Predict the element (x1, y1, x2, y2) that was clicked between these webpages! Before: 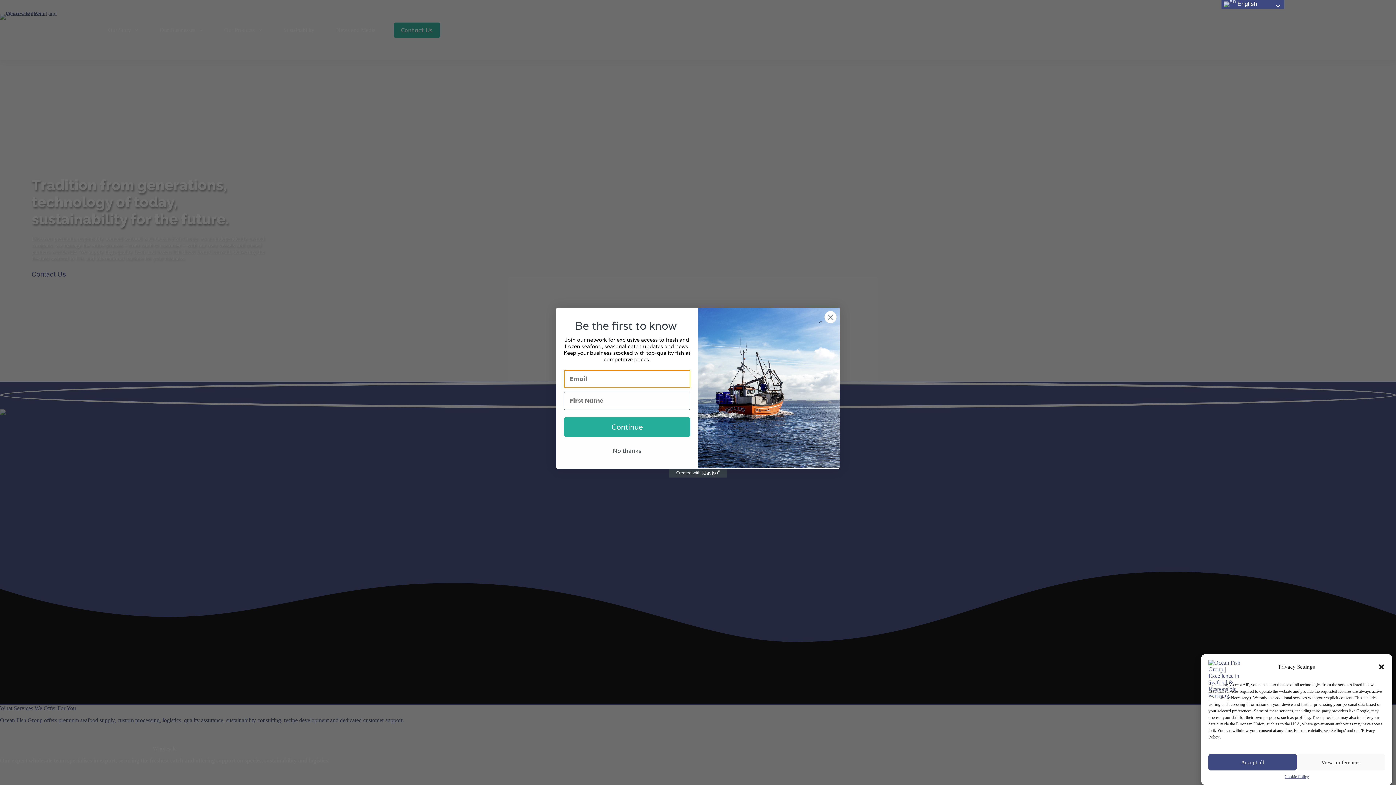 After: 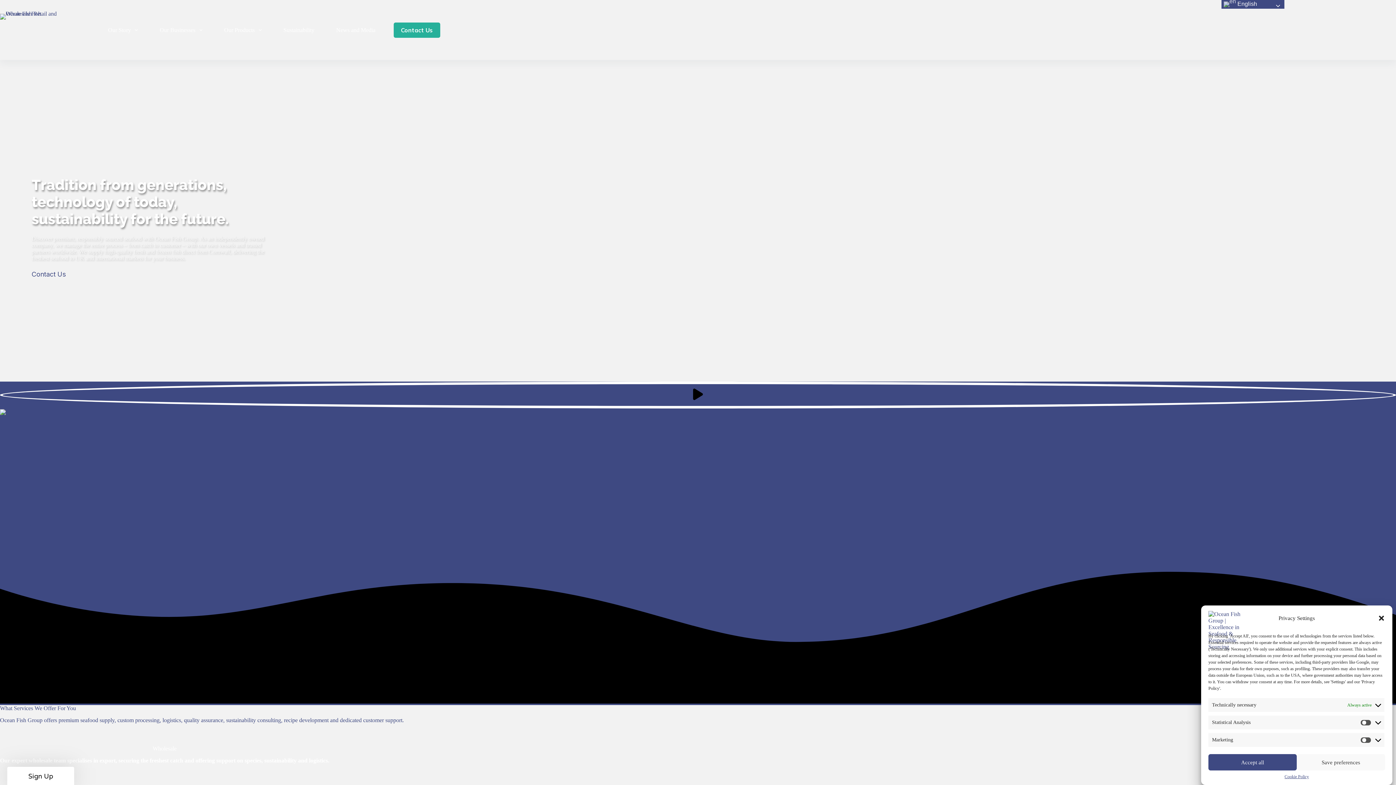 Action: label: View preferences bbox: (1297, 754, 1385, 770)